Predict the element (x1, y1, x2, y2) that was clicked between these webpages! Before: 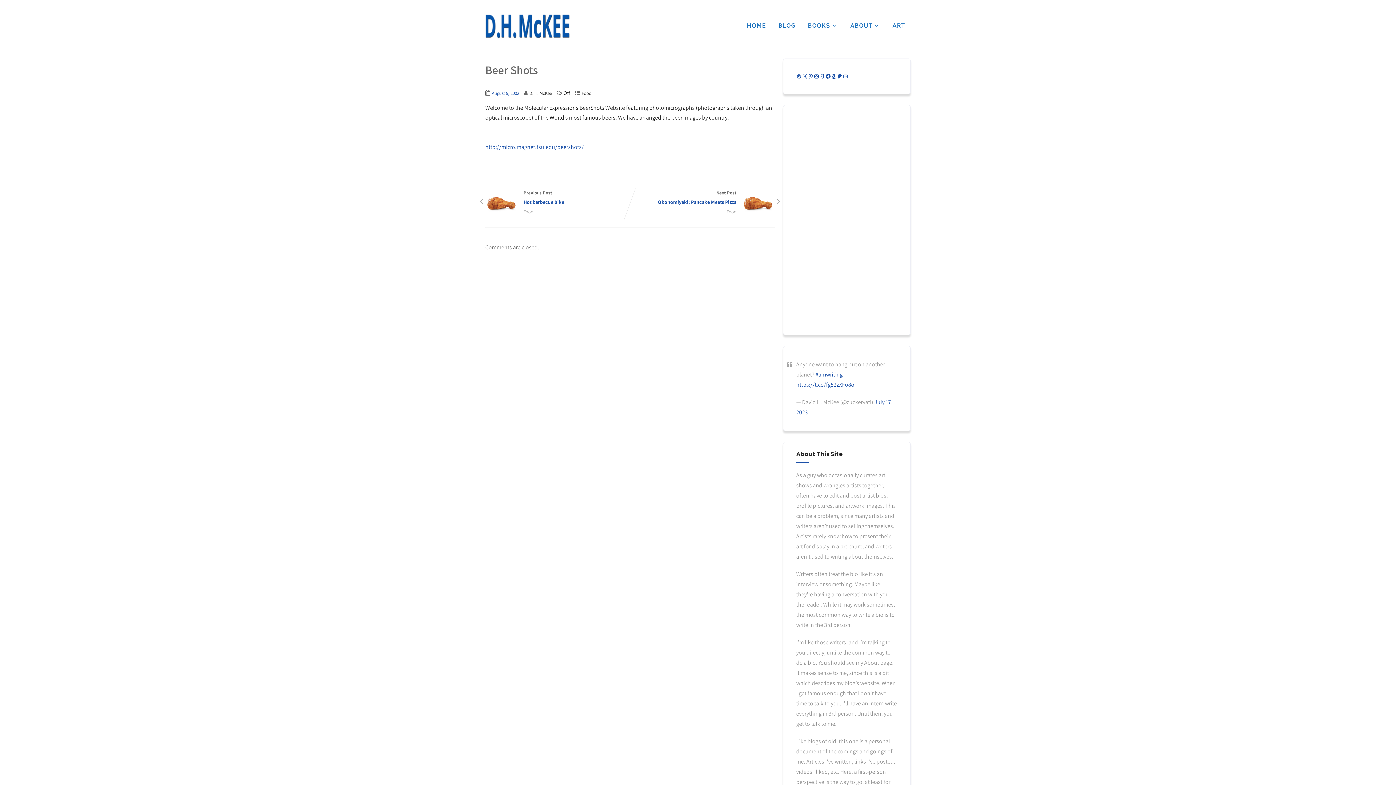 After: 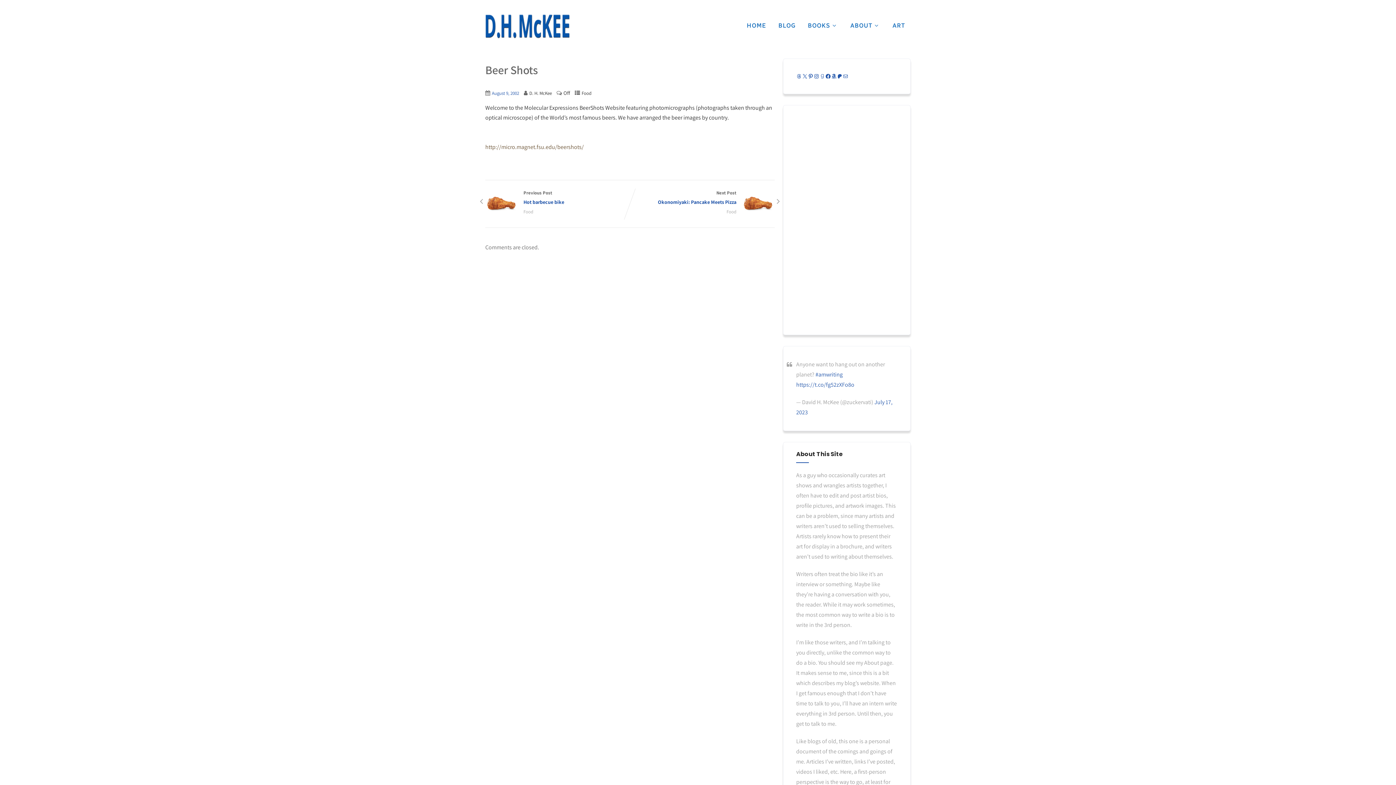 Action: label: http://micro.magnet.fsu.edu/beershots/ bbox: (485, 143, 584, 150)